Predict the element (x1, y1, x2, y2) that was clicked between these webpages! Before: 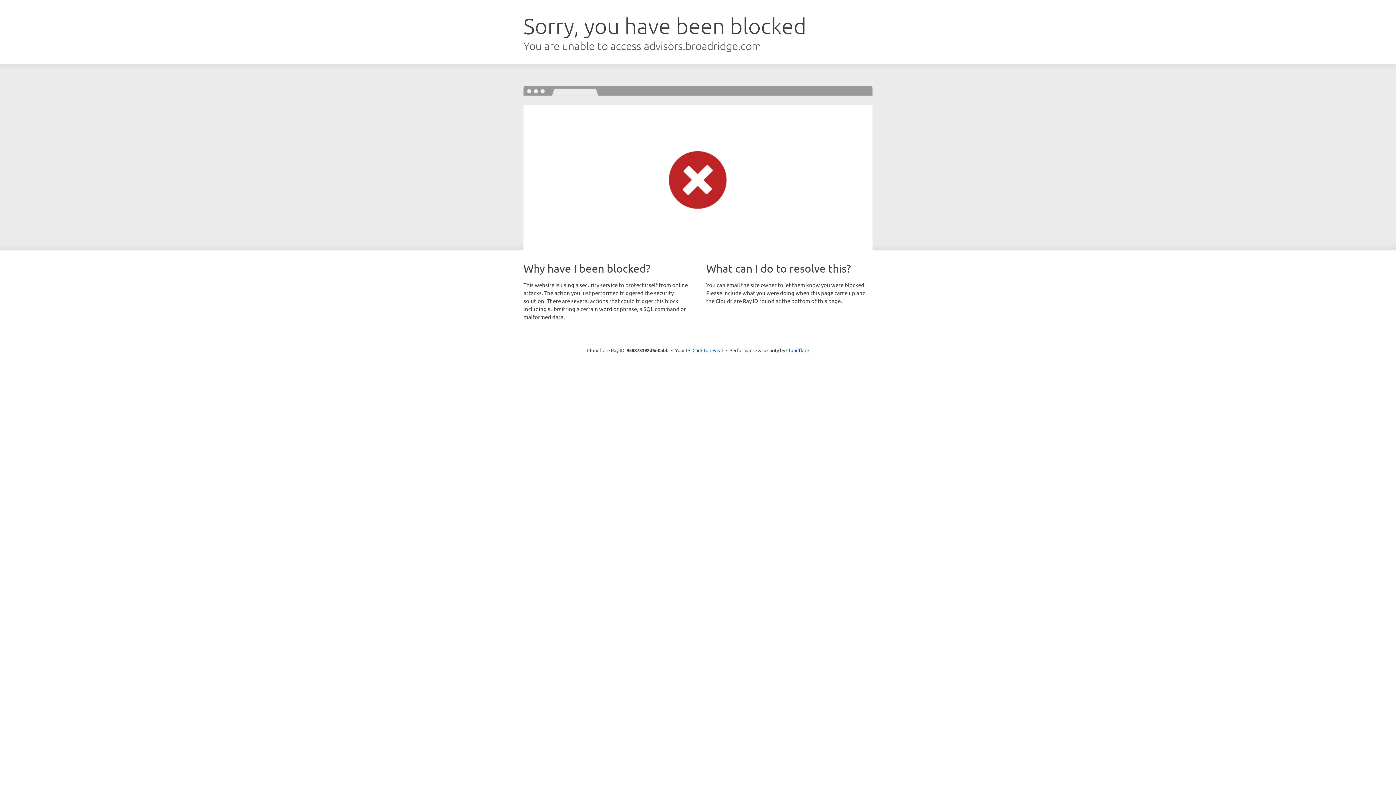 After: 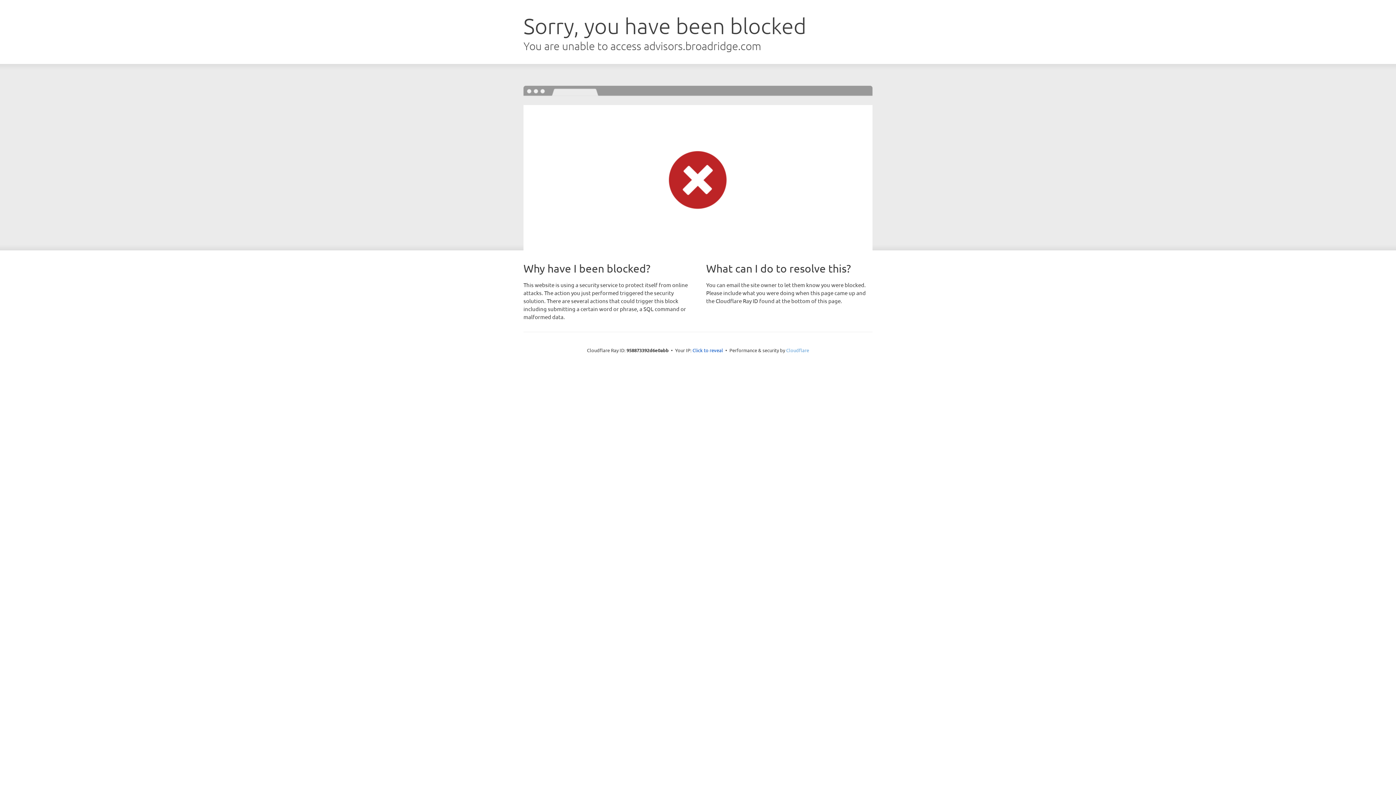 Action: bbox: (786, 347, 809, 353) label: Cloudflare